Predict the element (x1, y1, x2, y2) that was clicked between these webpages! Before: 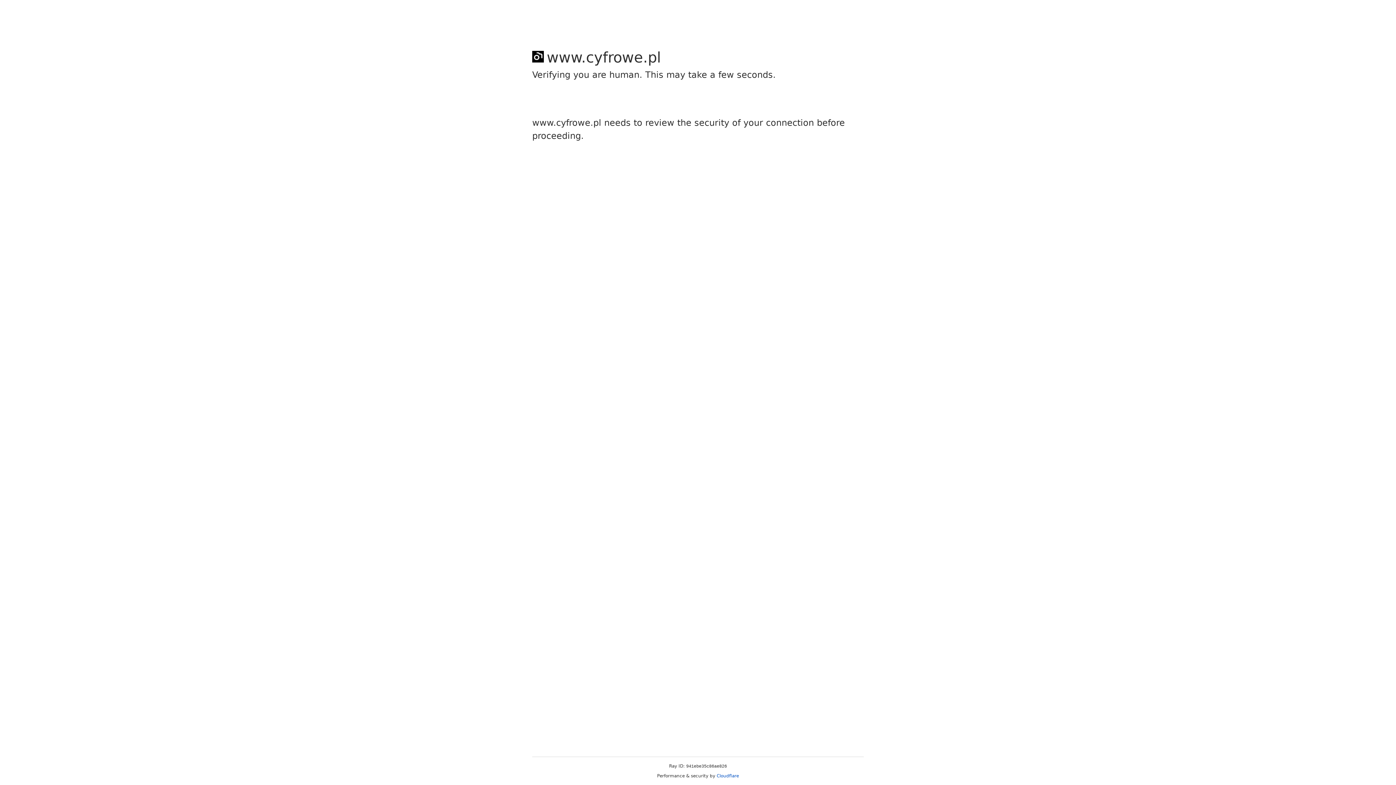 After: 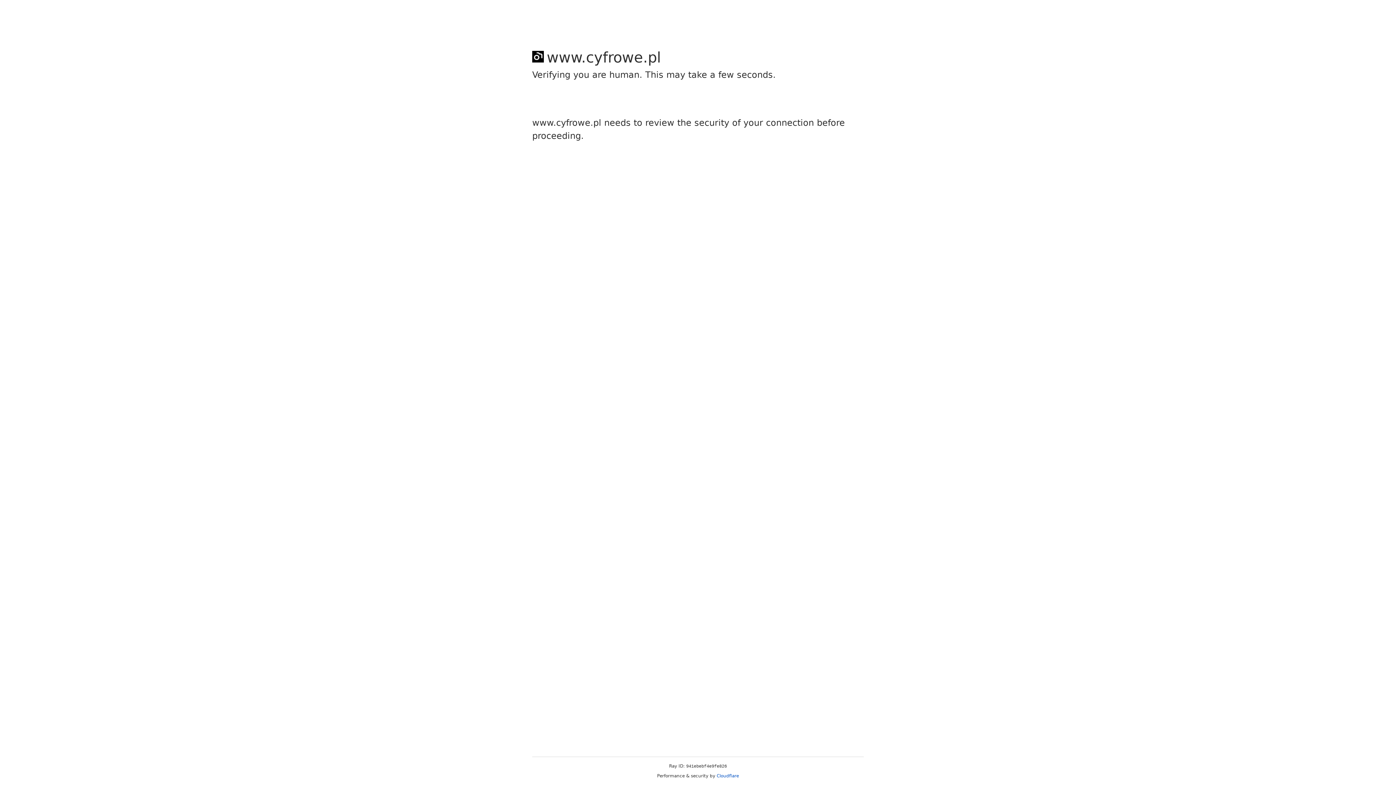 Action: bbox: (716, 773, 739, 778) label: Cloudflare